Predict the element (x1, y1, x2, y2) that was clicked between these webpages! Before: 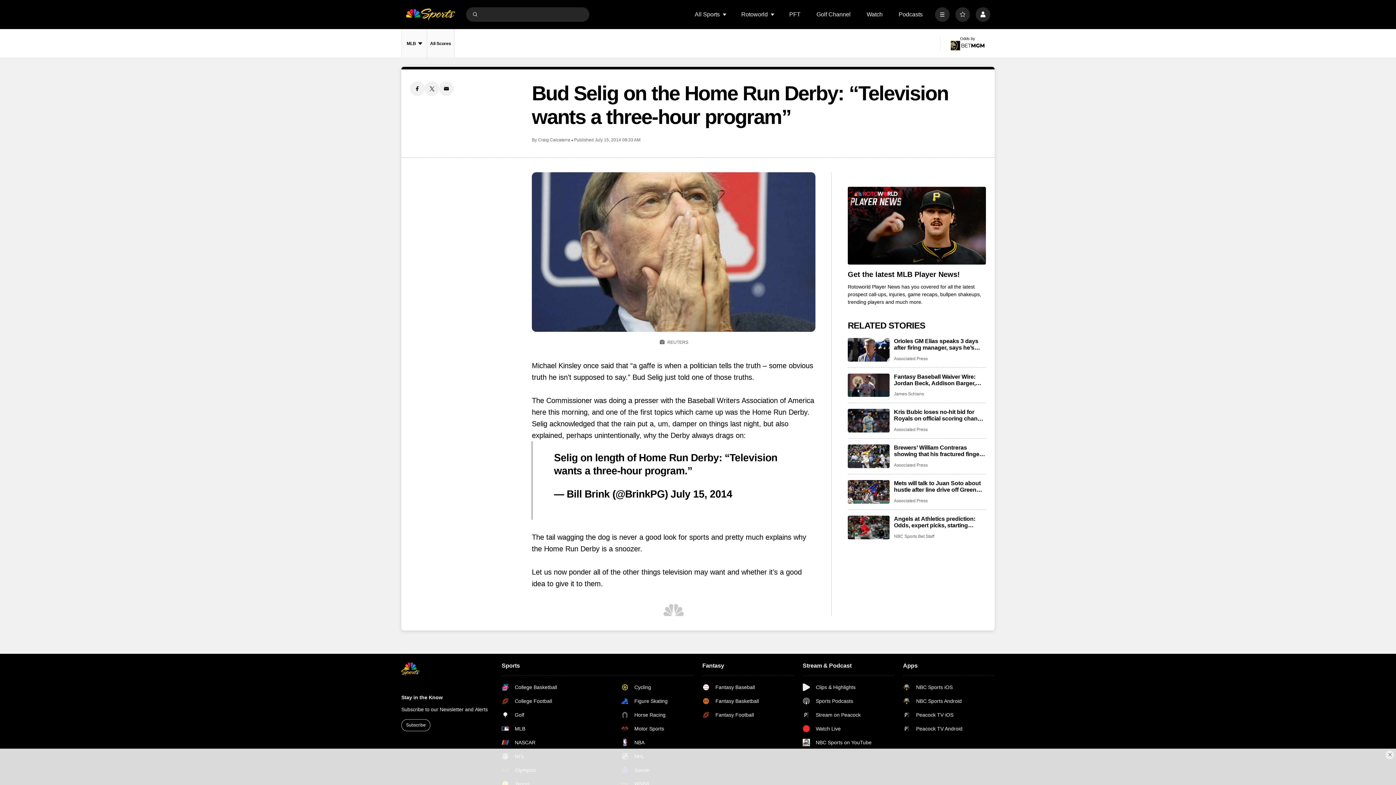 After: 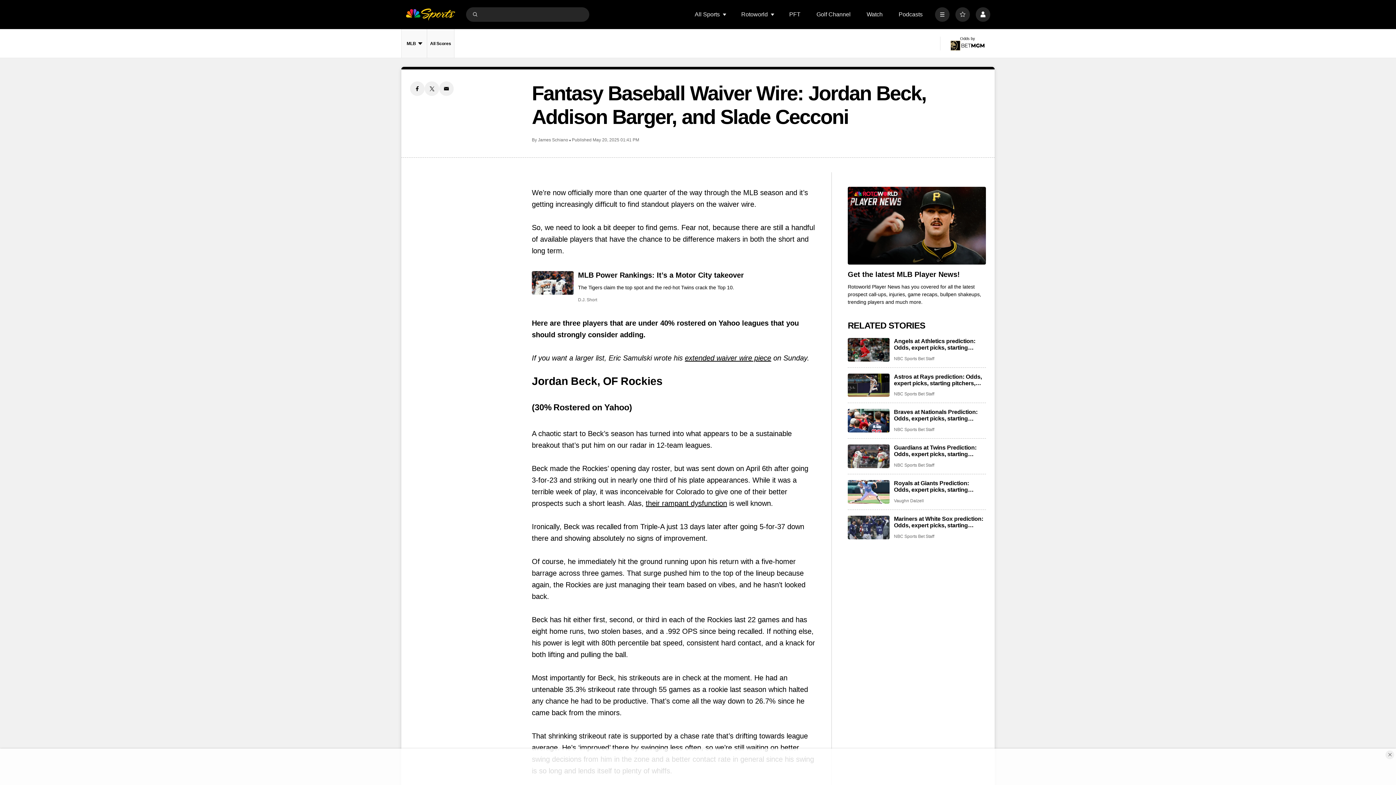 Action: bbox: (894, 373, 986, 386) label: Fantasy Baseball Waiver Wire: Jordan Beck, Addison Barger, and Slade Cecconi